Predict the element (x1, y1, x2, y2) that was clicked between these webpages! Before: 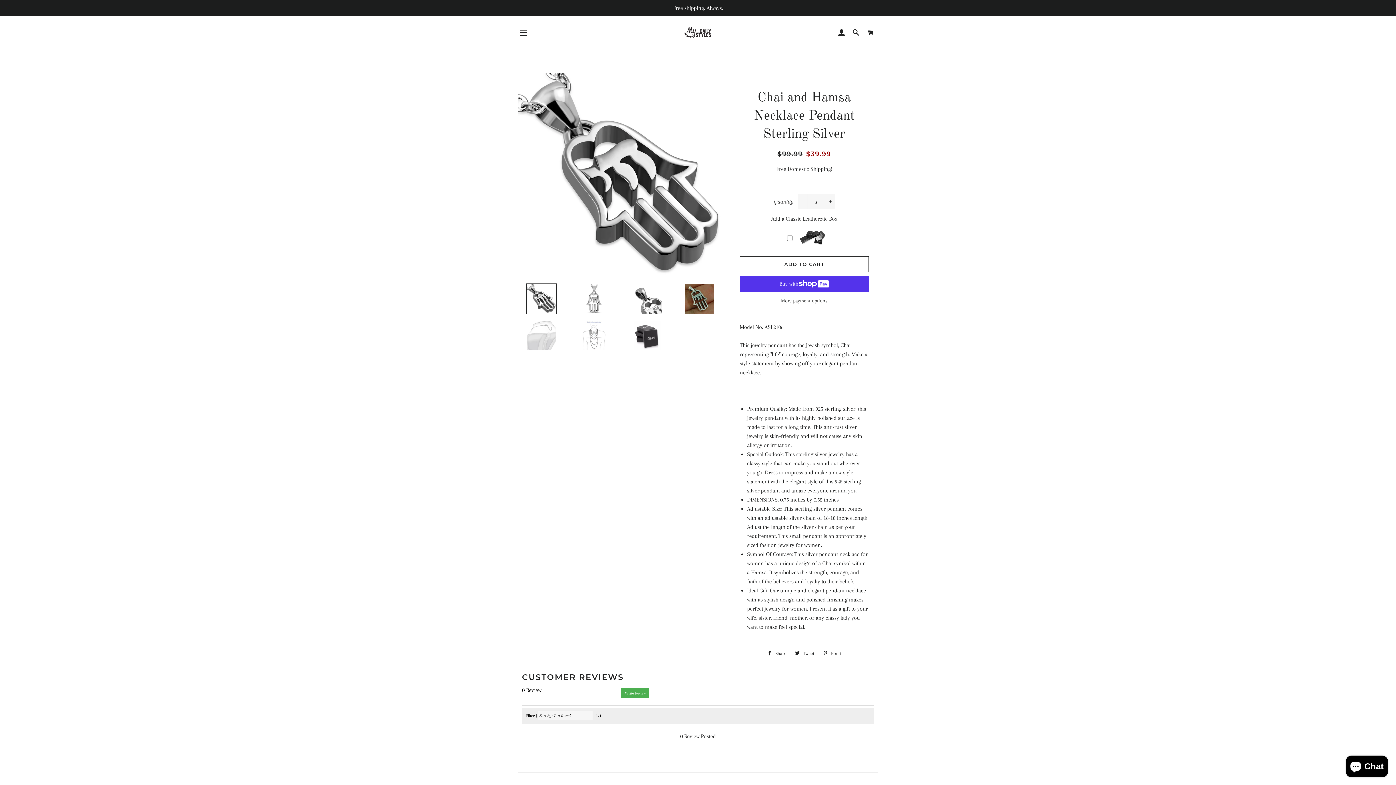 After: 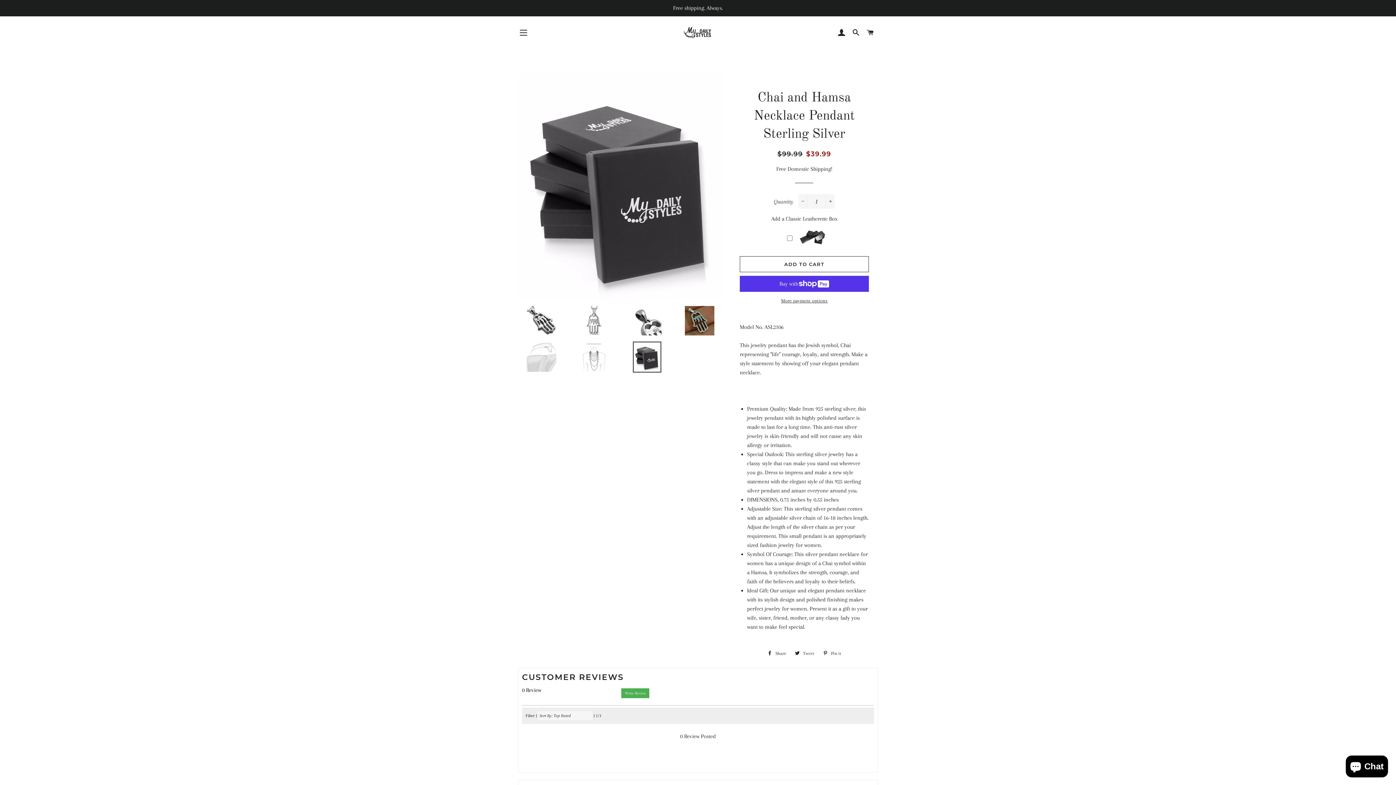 Action: bbox: (623, 319, 670, 350)